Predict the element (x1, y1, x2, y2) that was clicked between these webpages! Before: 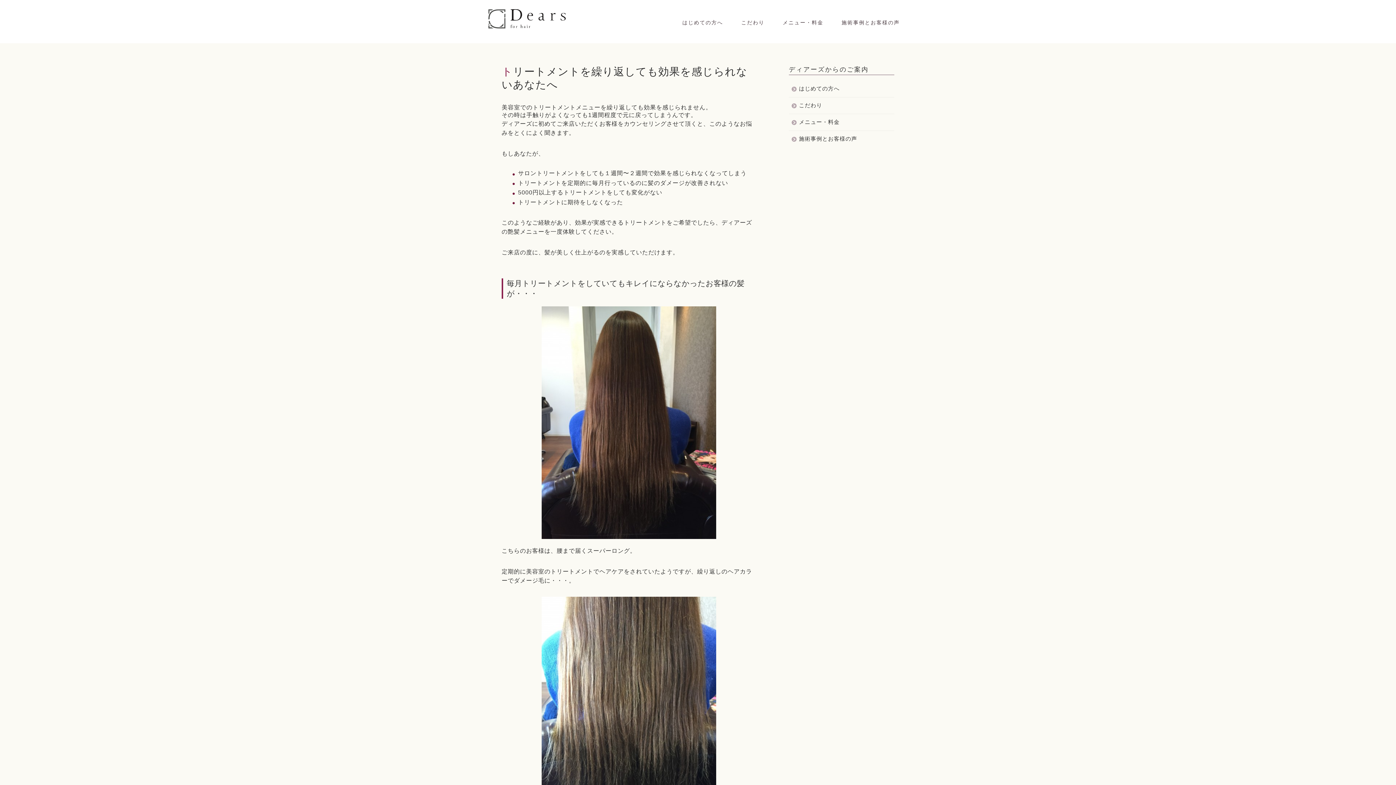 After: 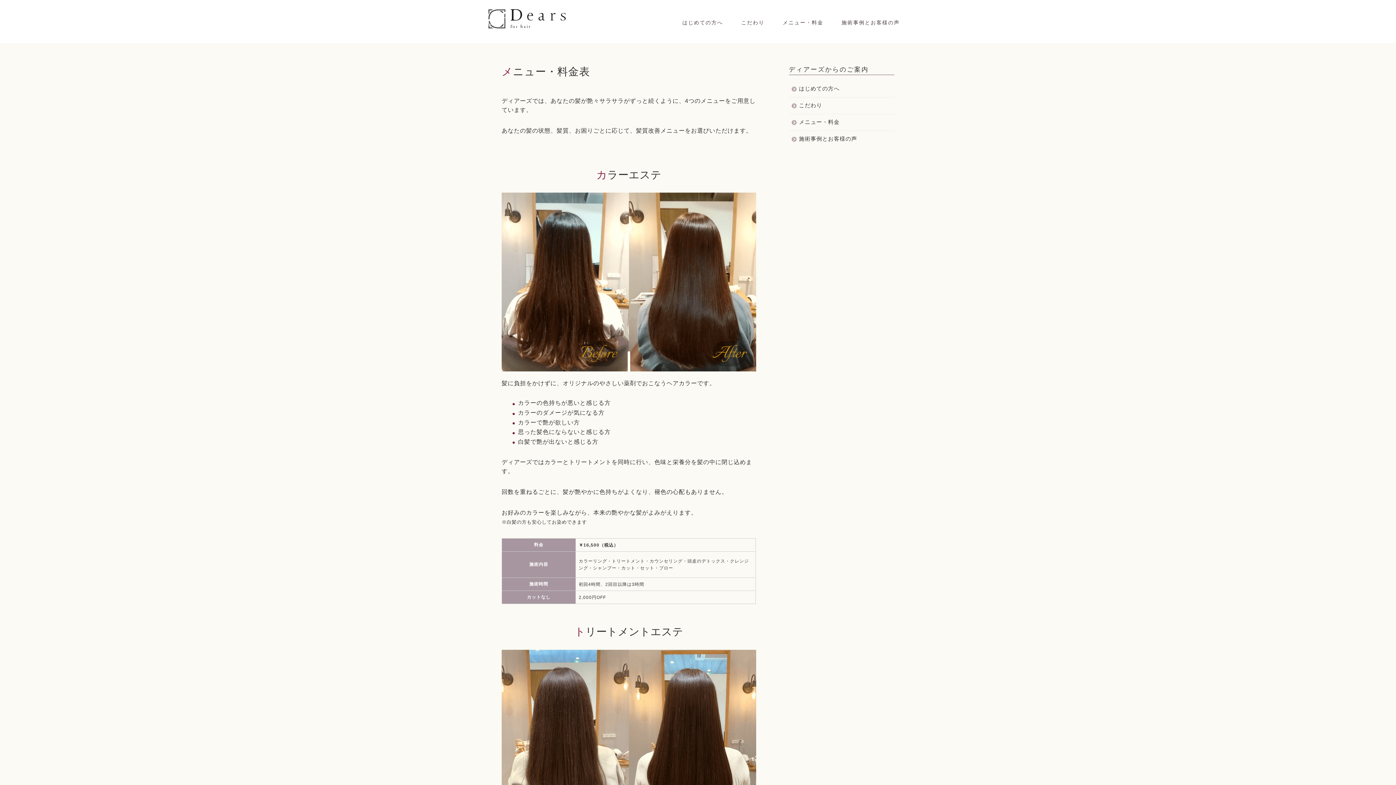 Action: label: メニュー・料金 bbox: (789, 114, 893, 130)